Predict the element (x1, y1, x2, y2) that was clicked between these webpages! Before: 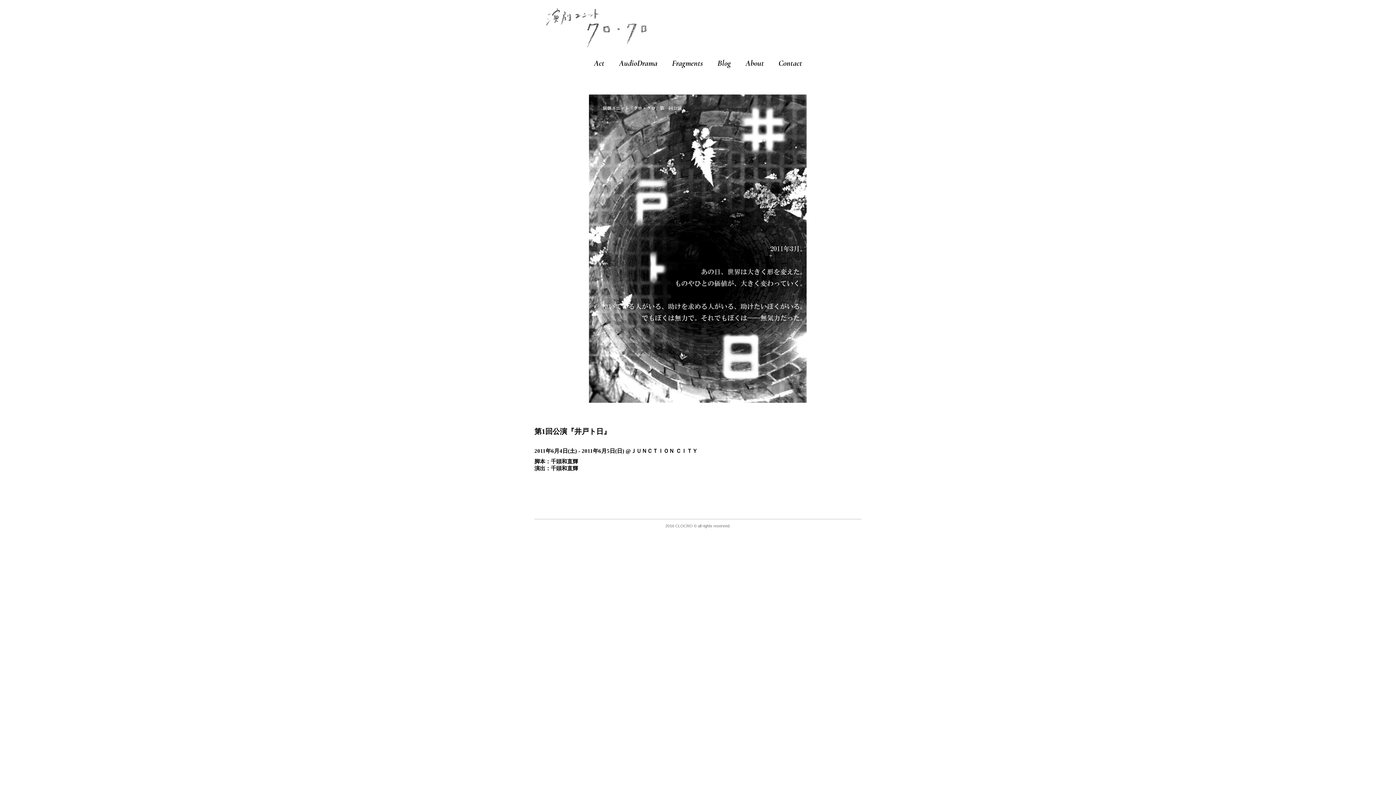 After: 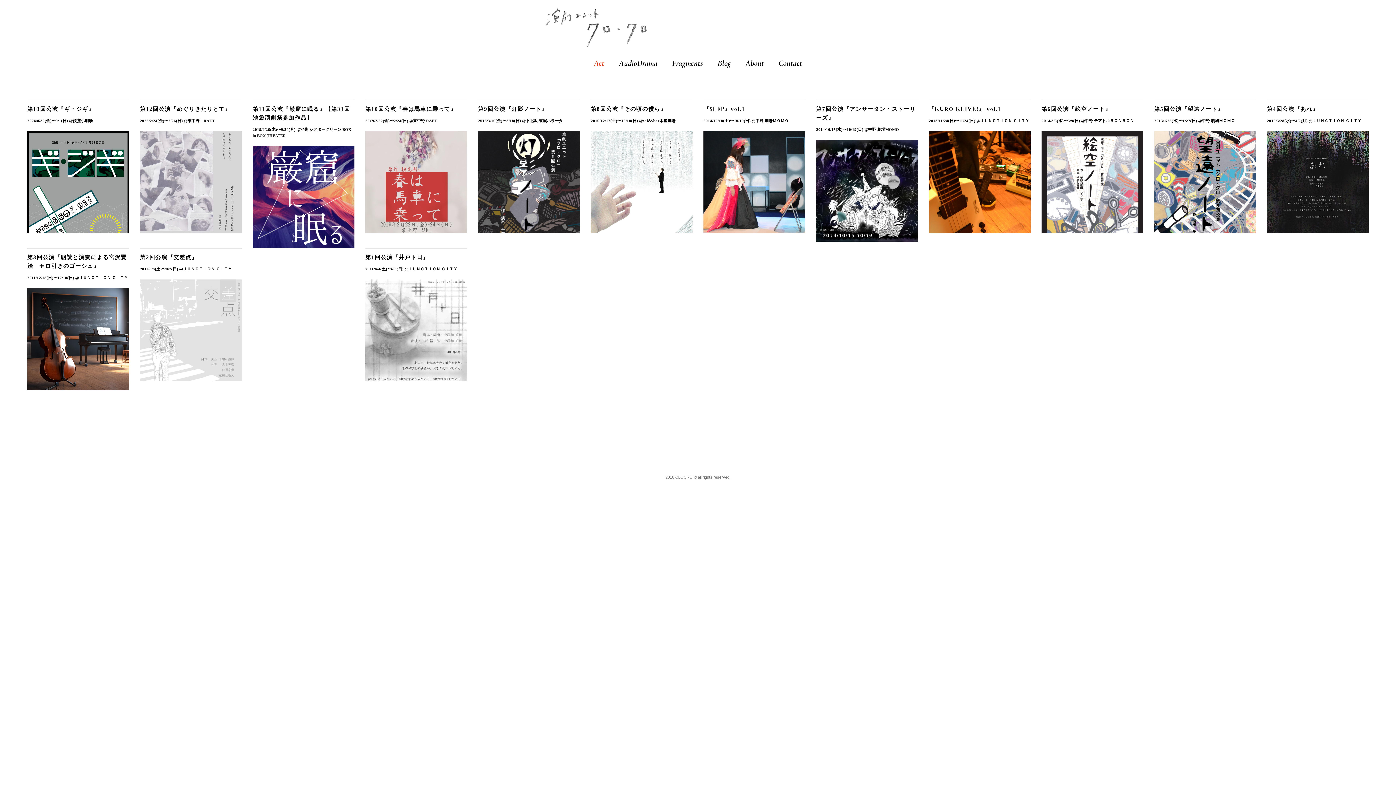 Action: bbox: (594, 58, 604, 69) label: Act